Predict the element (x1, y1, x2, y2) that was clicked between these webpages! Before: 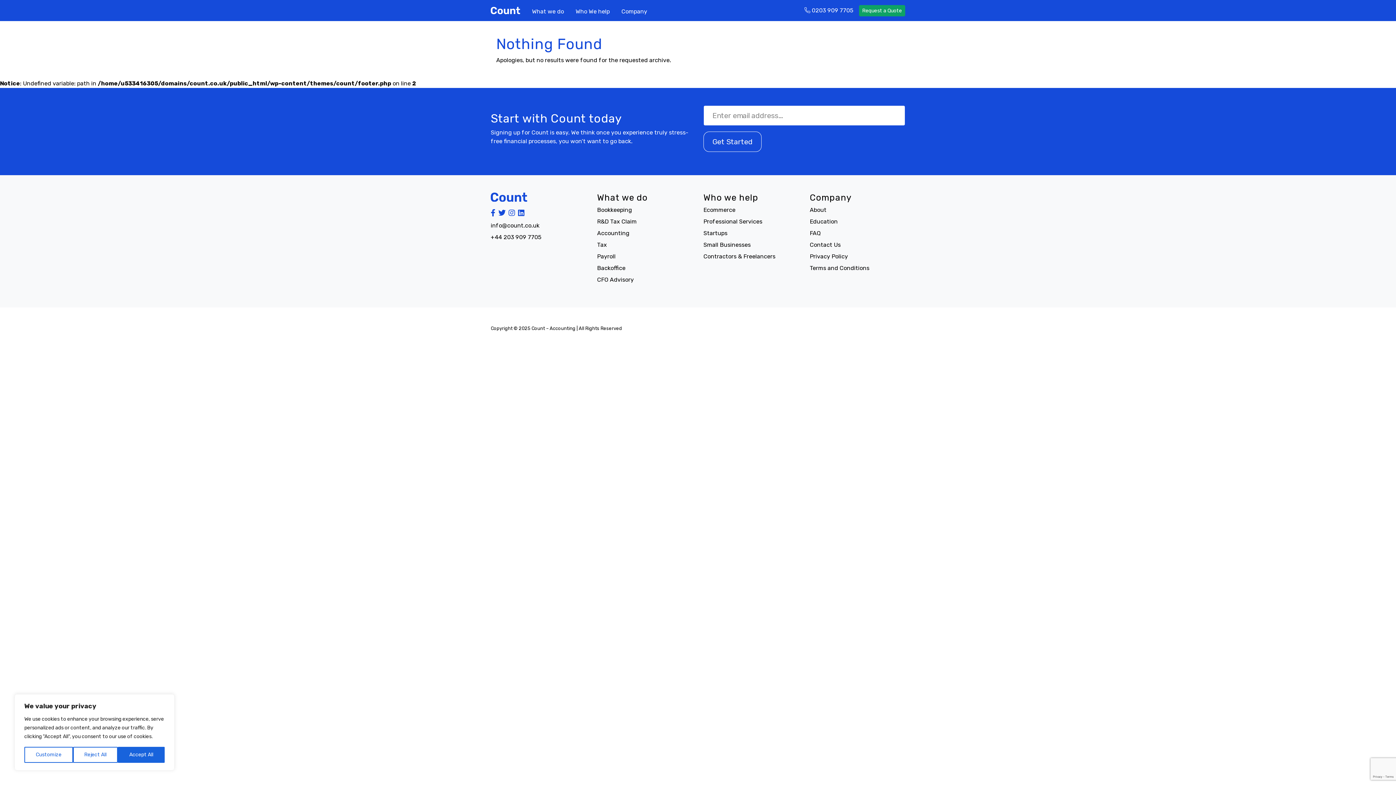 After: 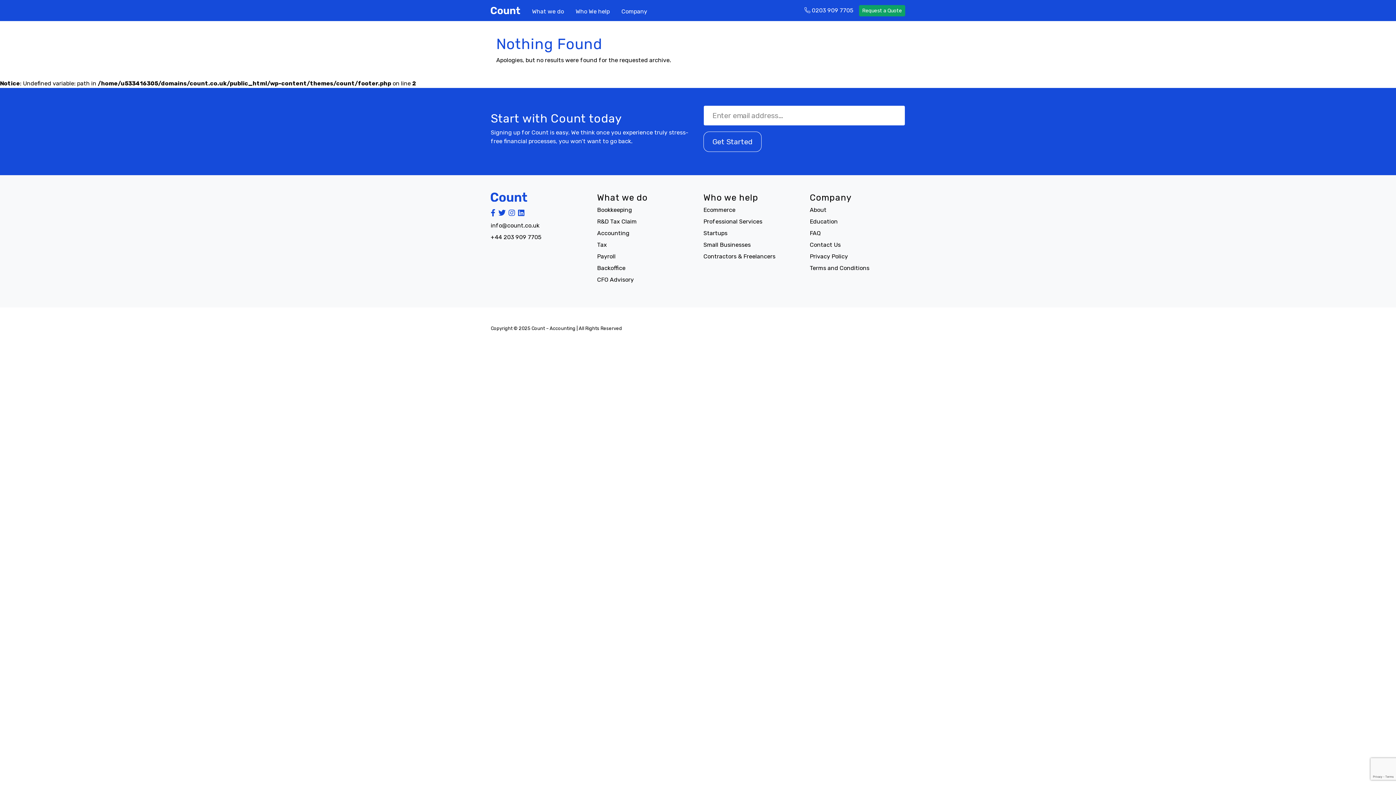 Action: label: Reject All bbox: (72, 747, 117, 763)